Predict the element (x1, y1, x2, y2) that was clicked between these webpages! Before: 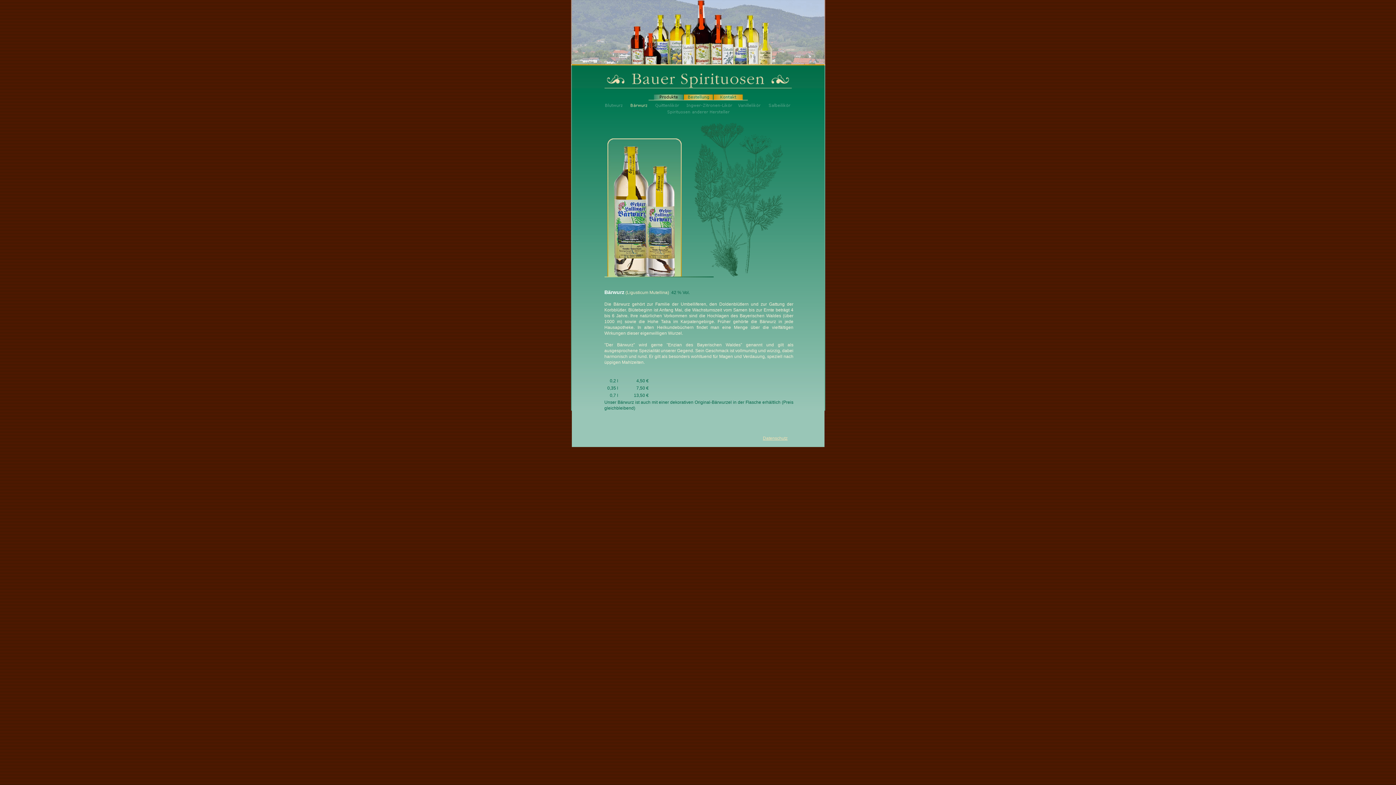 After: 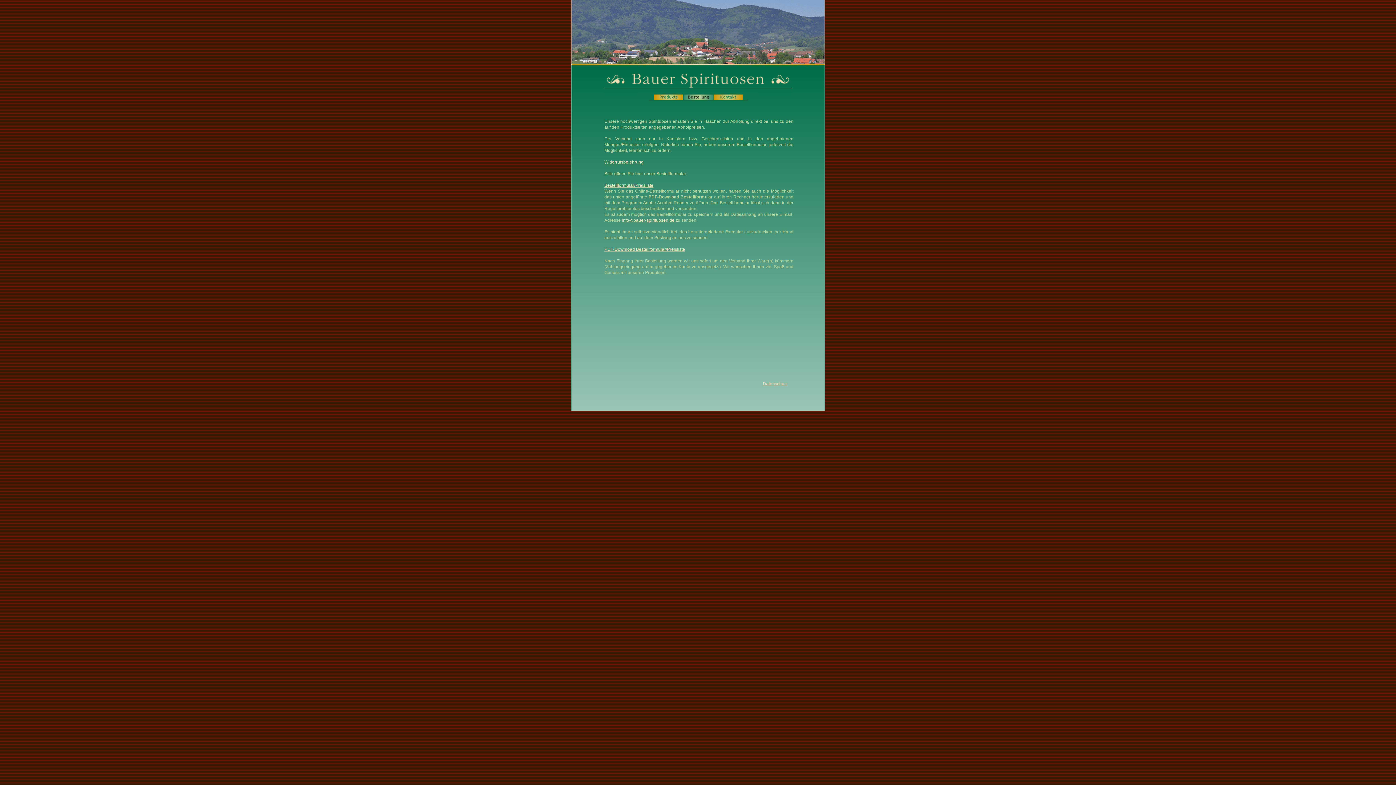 Action: bbox: (683, 95, 712, 101)